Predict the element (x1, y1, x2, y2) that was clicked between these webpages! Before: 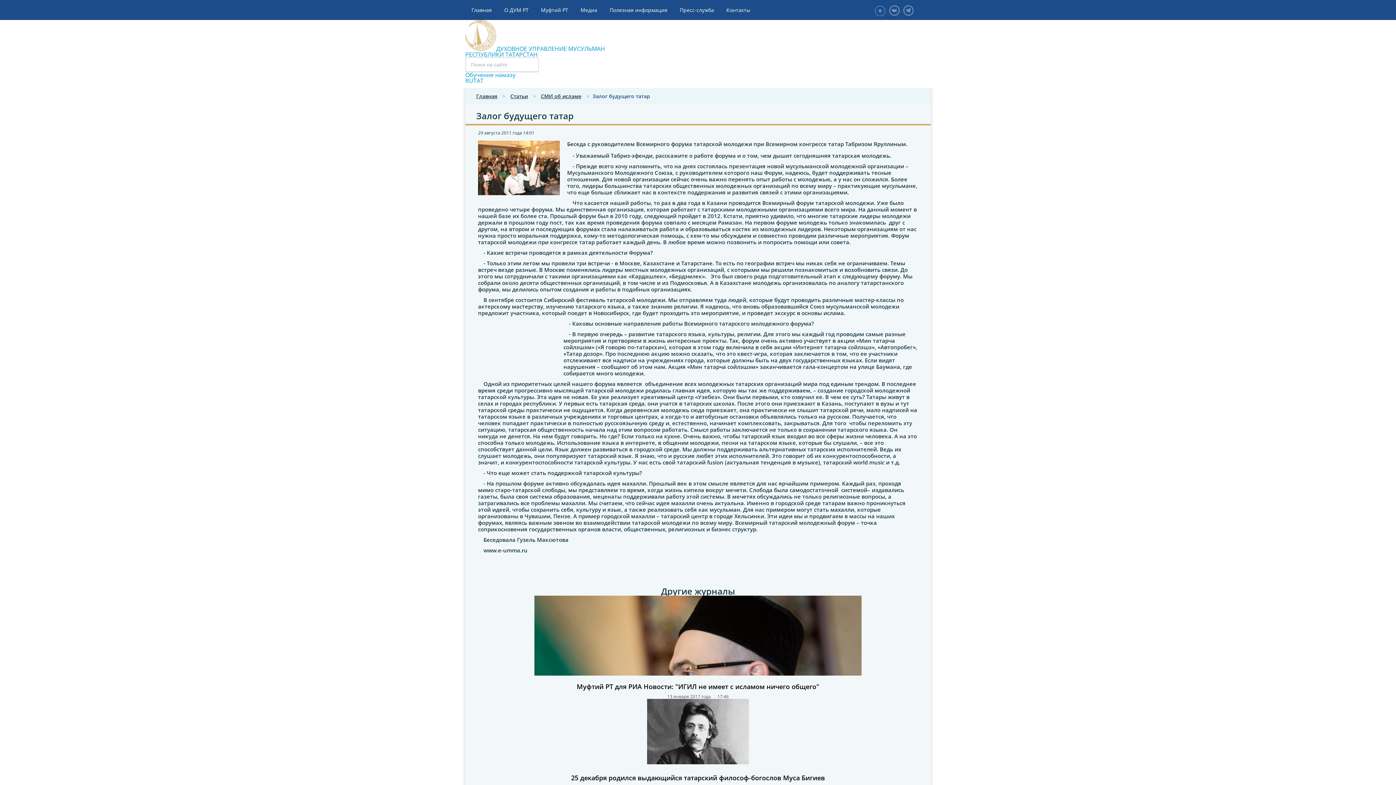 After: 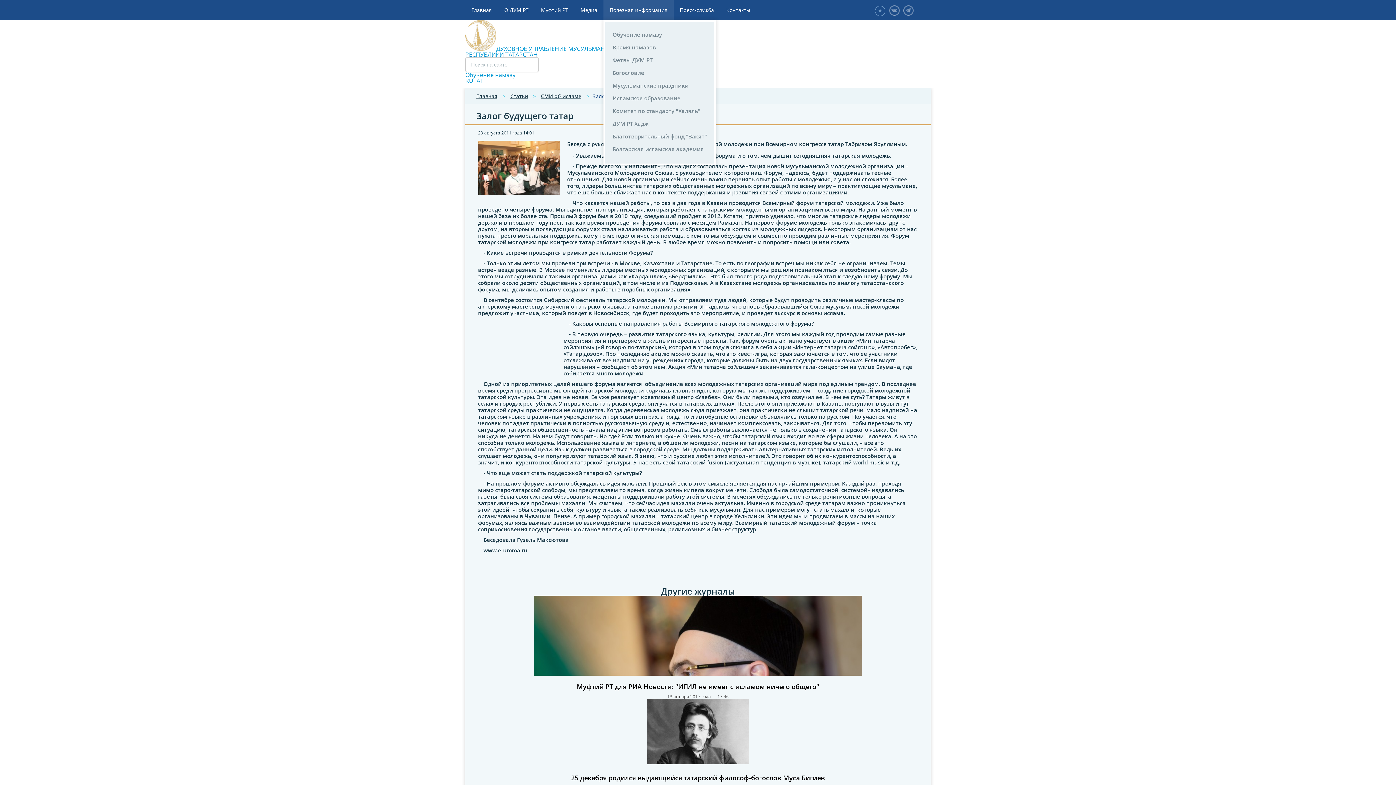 Action: bbox: (603, 0, 673, 20) label: Полезная информация